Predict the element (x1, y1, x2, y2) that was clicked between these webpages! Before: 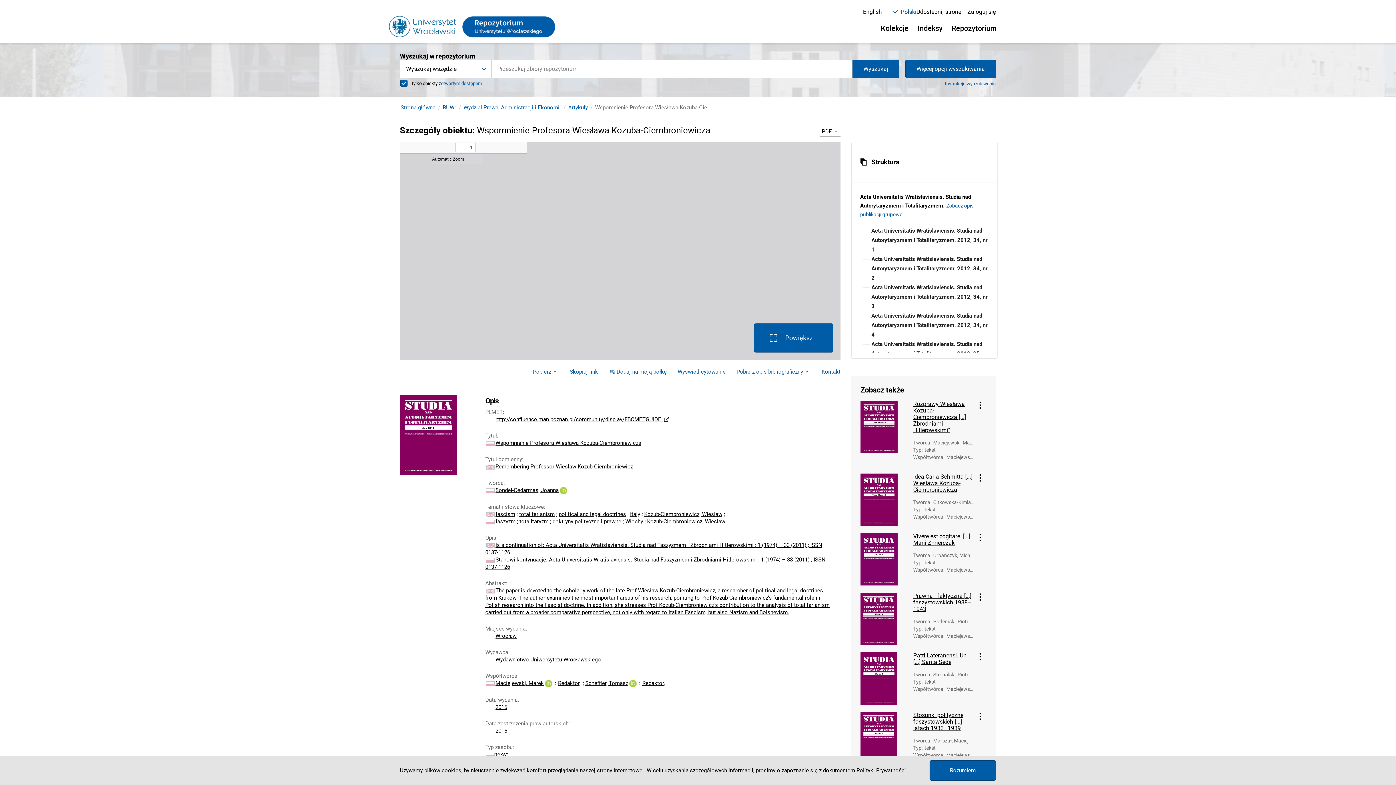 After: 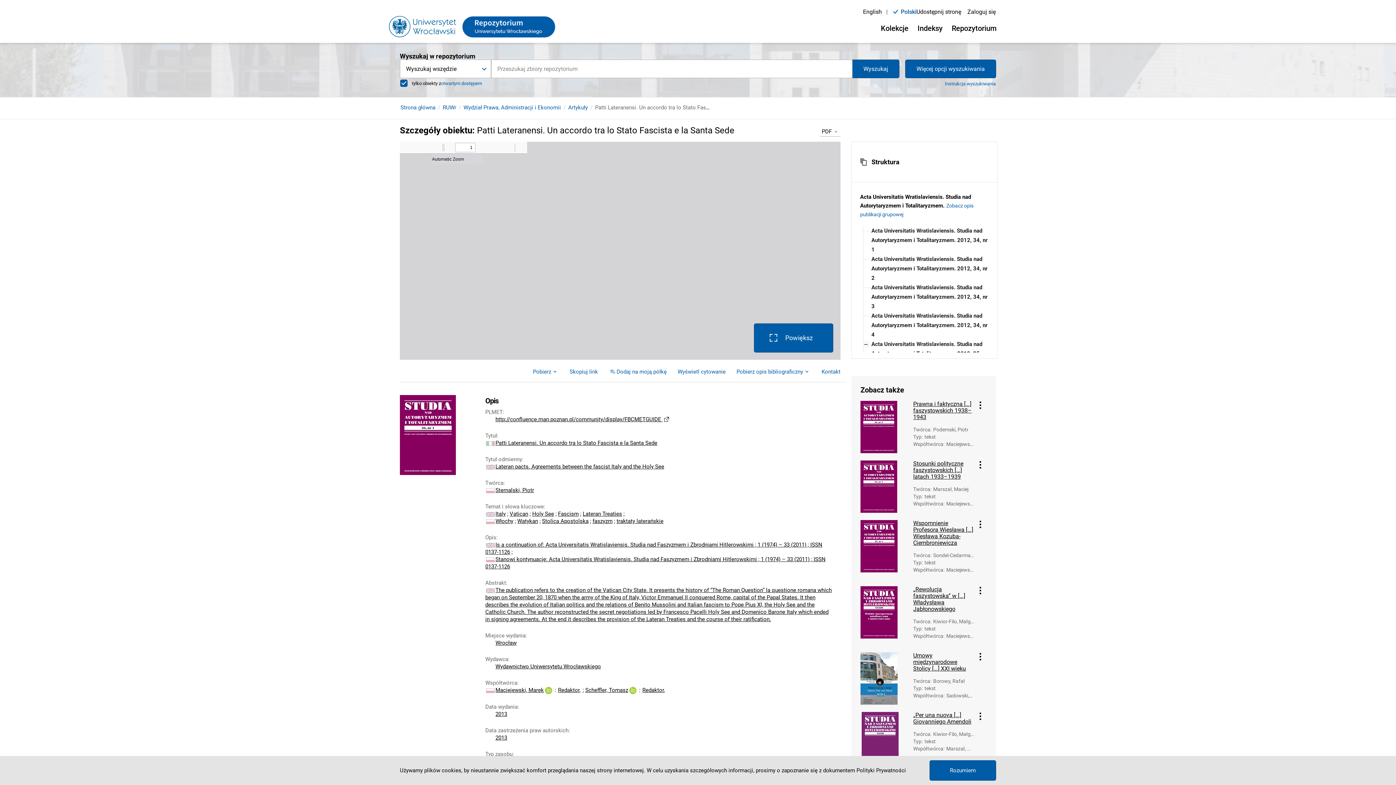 Action: label: Patti Lateranensi. Un [...] Santa Sede bbox: (913, 652, 974, 665)